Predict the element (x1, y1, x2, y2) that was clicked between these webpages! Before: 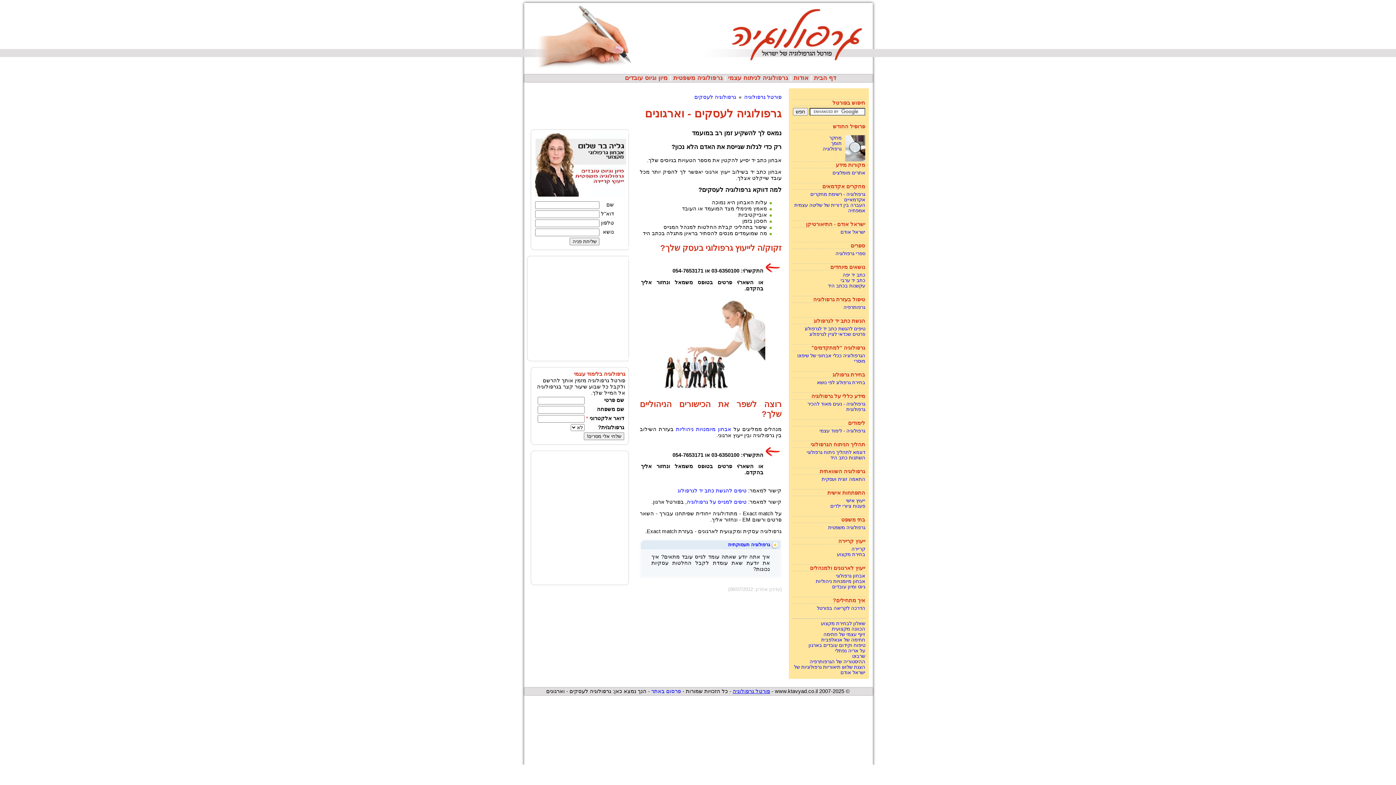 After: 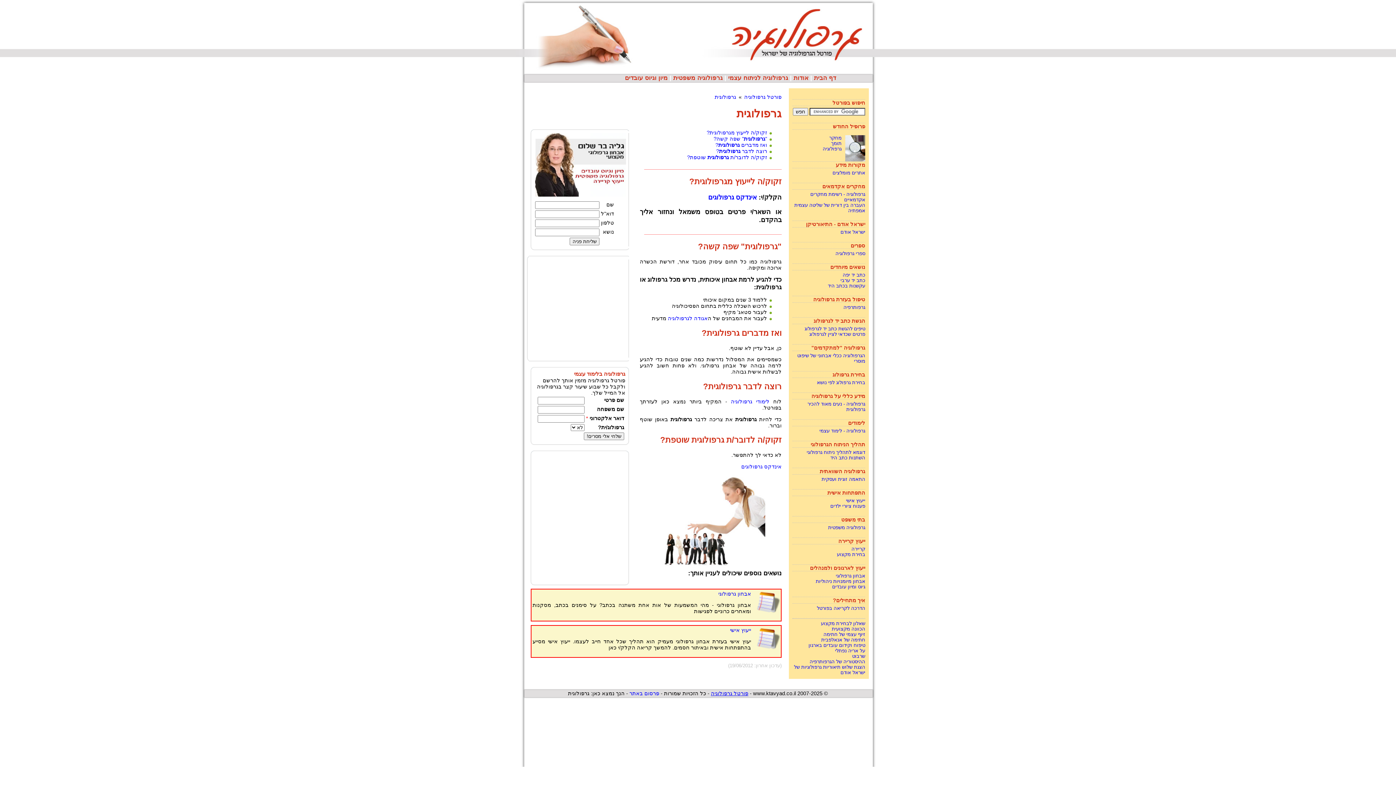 Action: label: גרפולוגית bbox: (846, 406, 865, 412)